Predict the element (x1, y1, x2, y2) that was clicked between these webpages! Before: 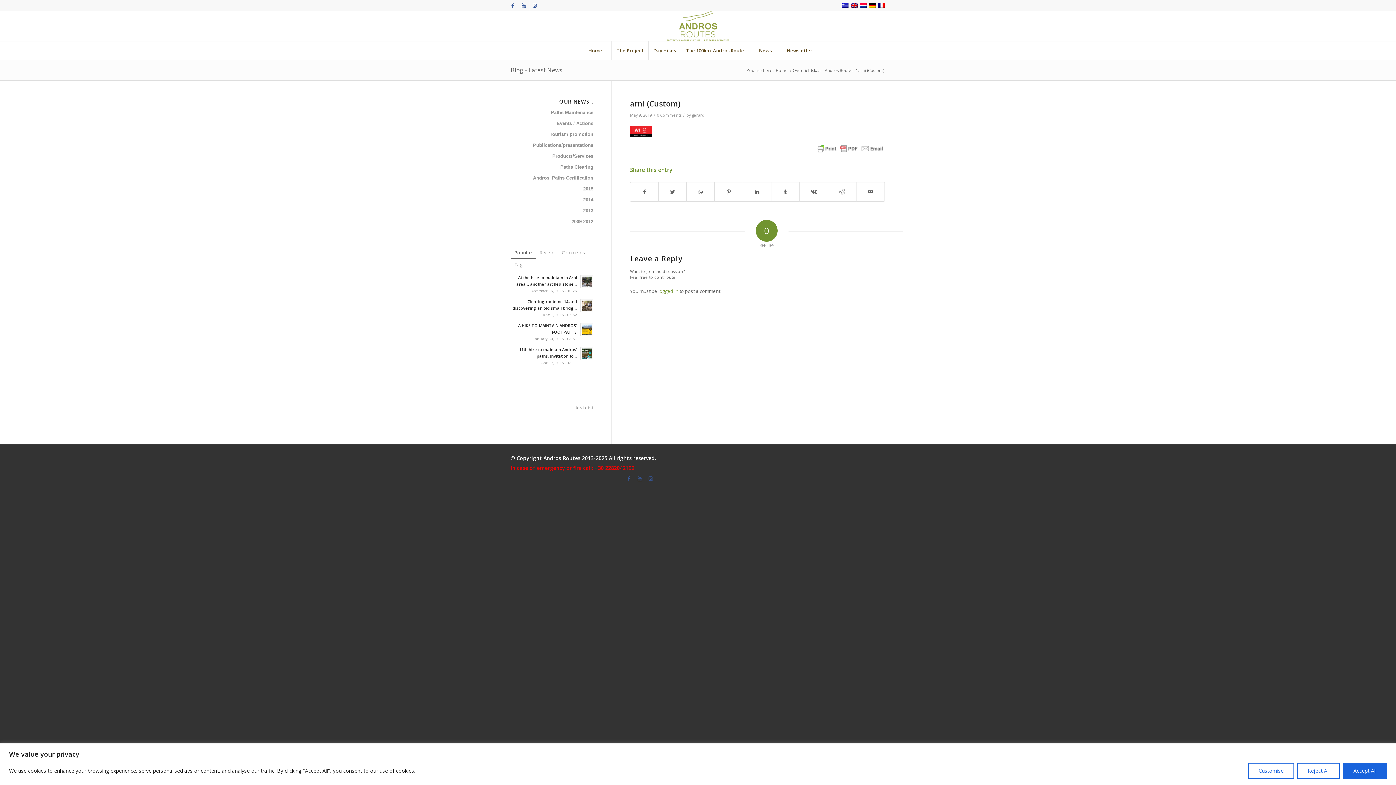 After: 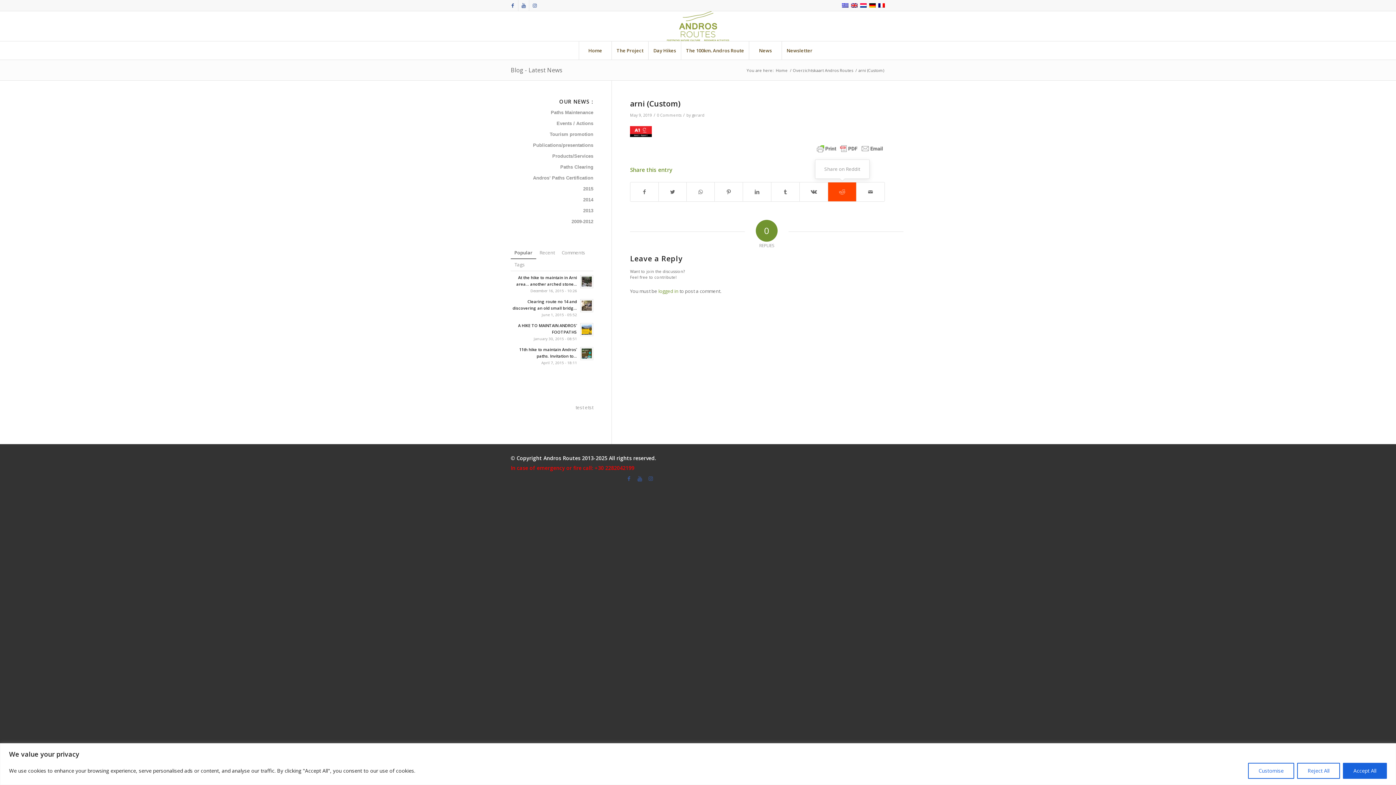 Action: label: Share on Reddit bbox: (828, 182, 856, 201)